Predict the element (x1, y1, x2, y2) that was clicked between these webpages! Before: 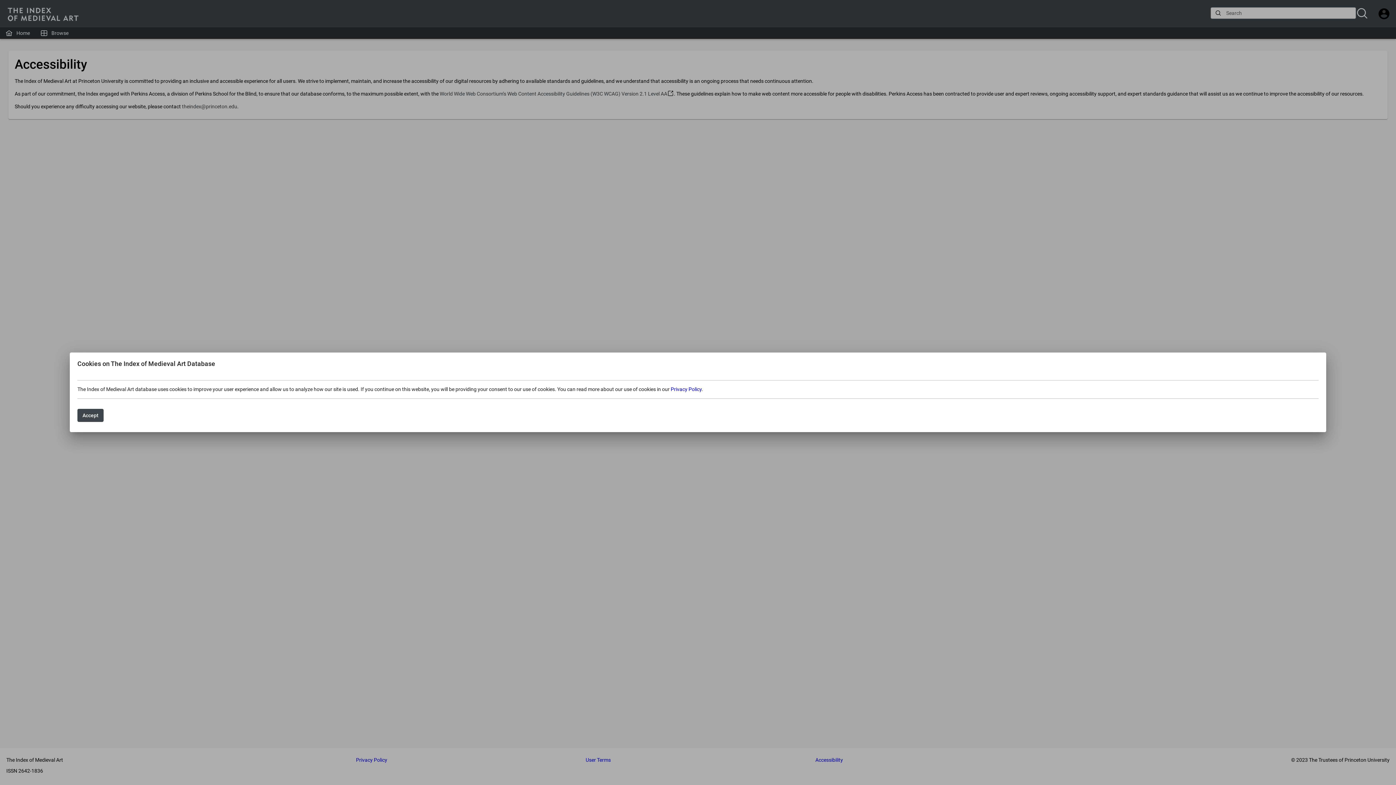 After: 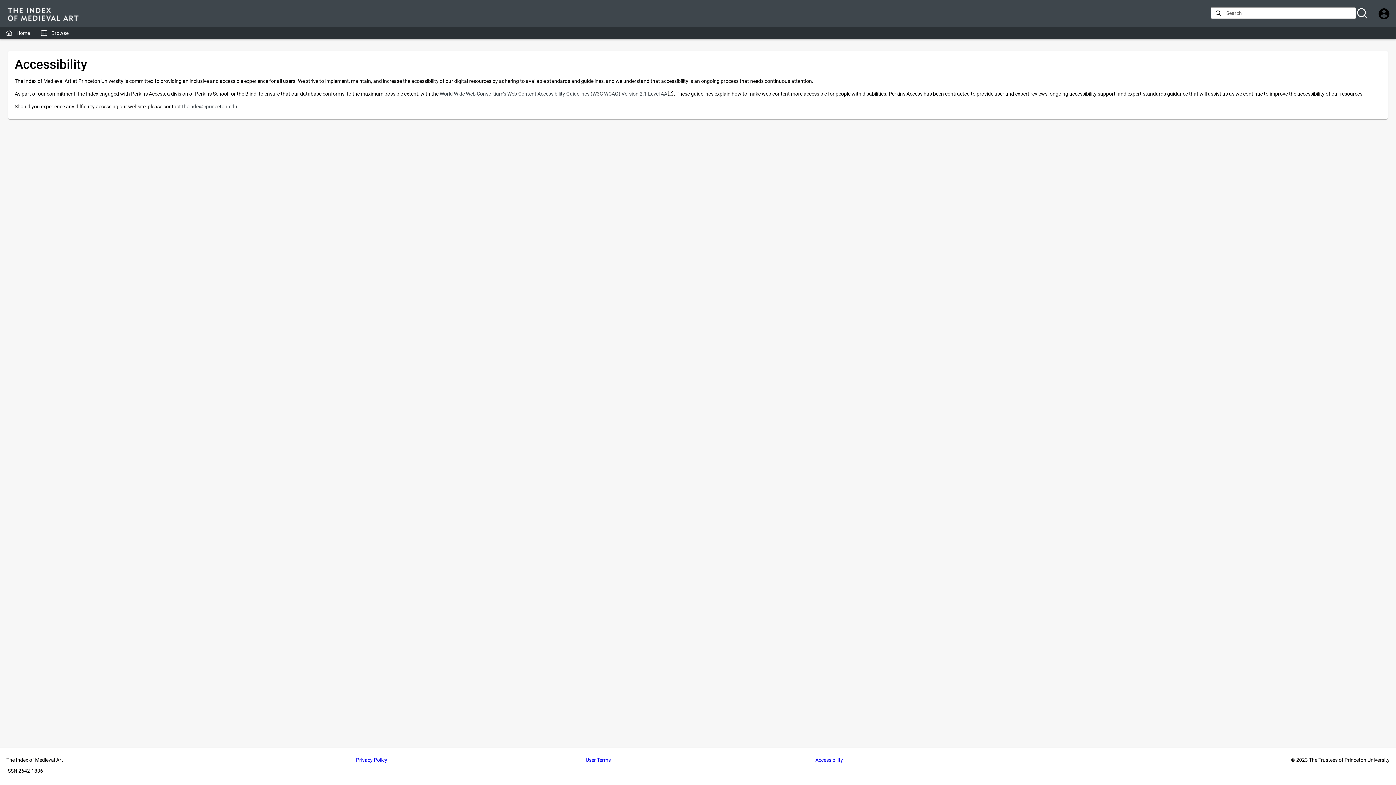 Action: bbox: (77, 409, 103, 422) label: Accept